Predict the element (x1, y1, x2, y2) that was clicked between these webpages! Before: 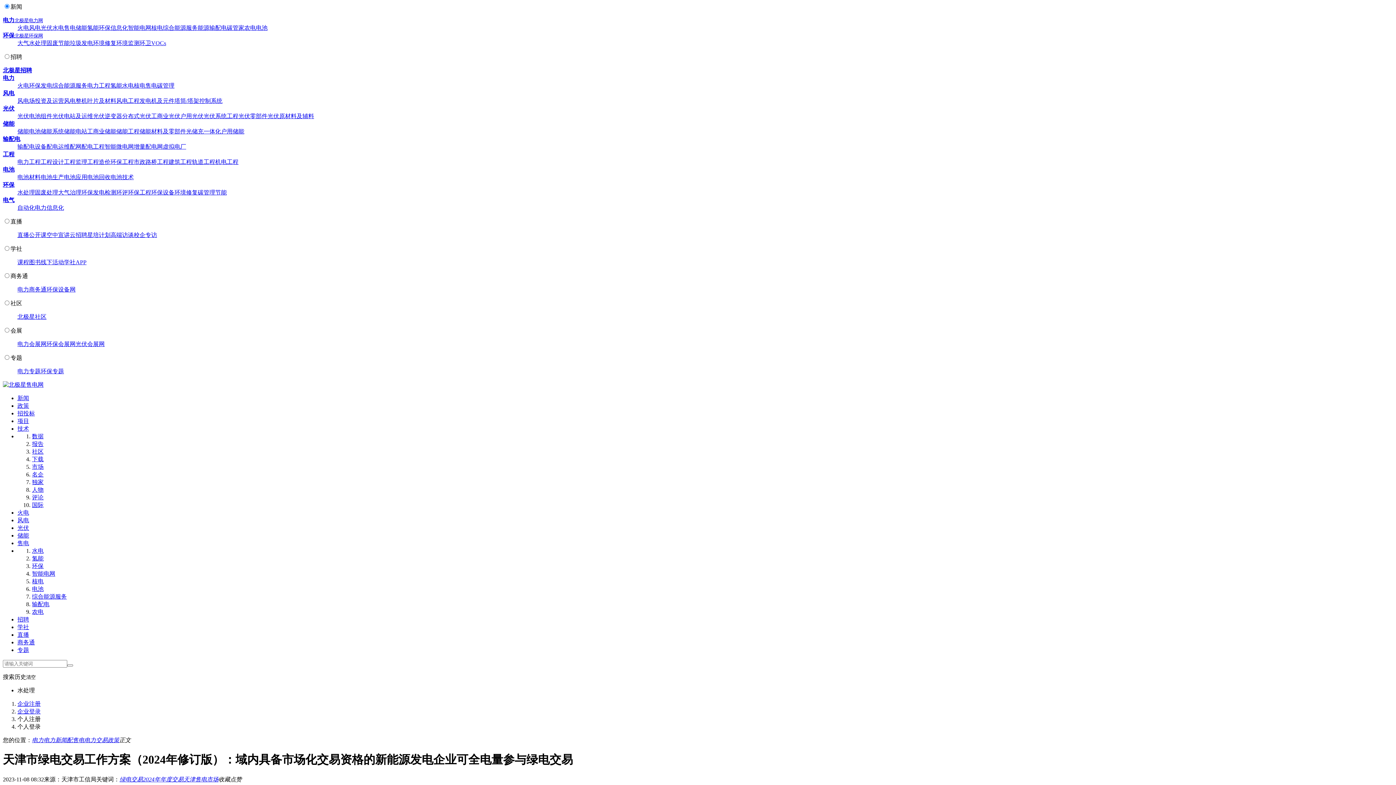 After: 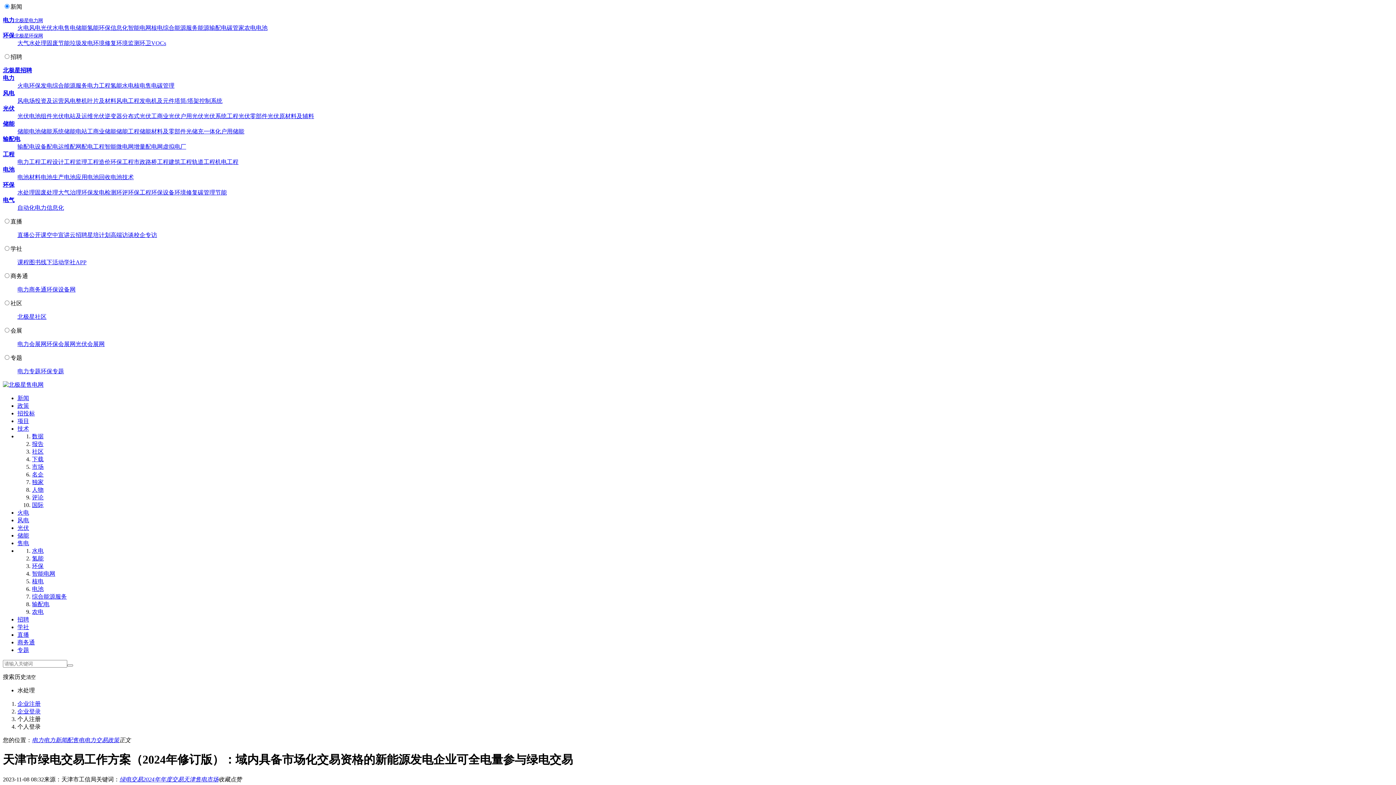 Action: bbox: (75, 24, 87, 30) label: 储能